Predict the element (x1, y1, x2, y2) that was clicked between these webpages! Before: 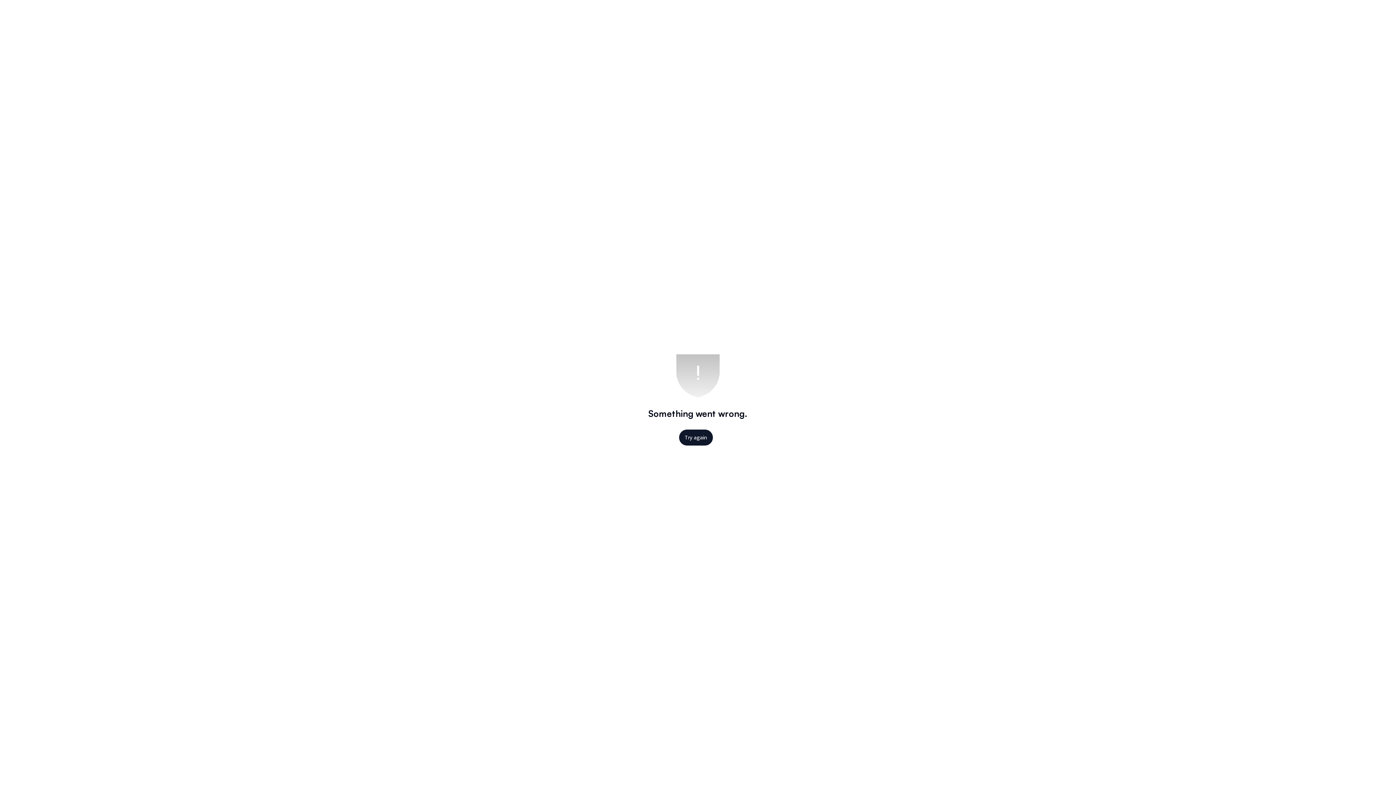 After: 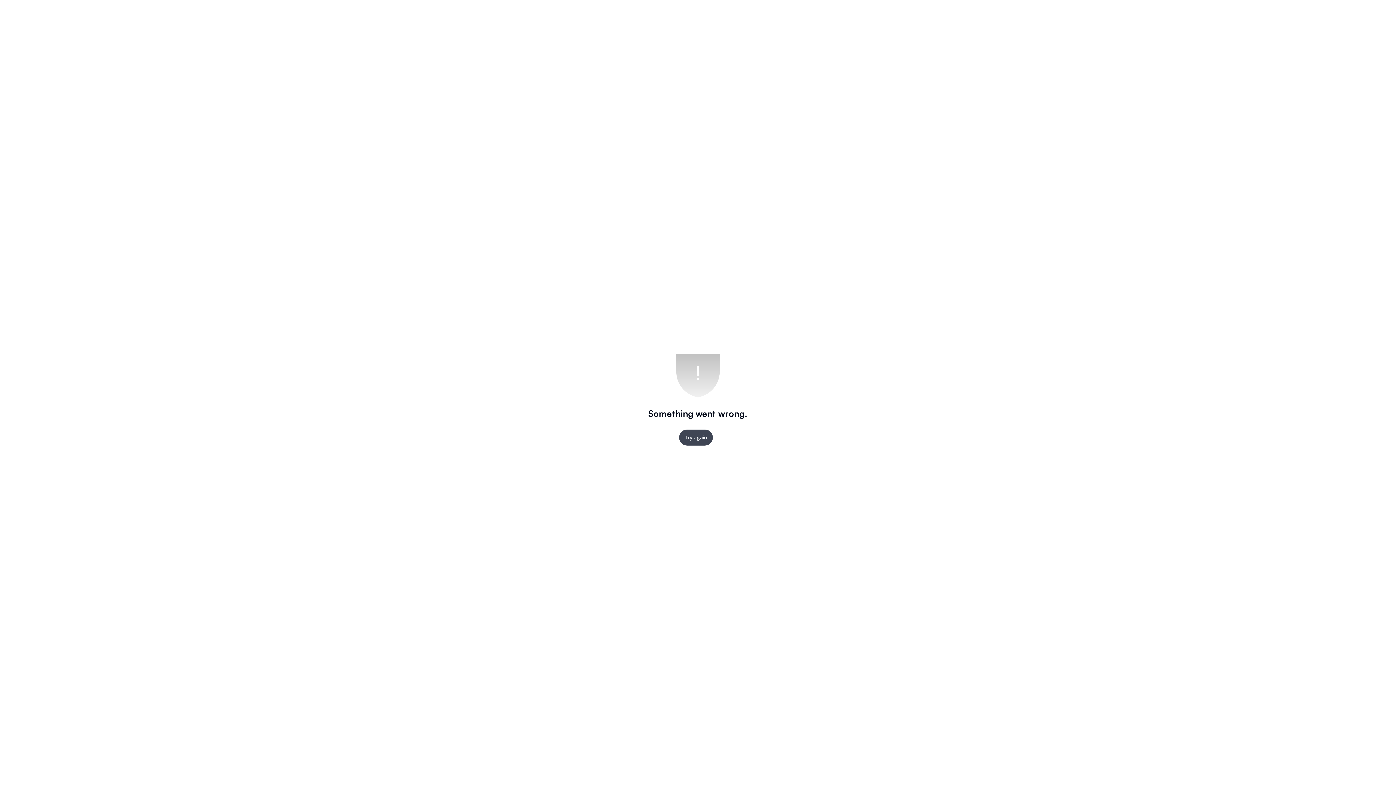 Action: label: Try again bbox: (679, 429, 712, 445)